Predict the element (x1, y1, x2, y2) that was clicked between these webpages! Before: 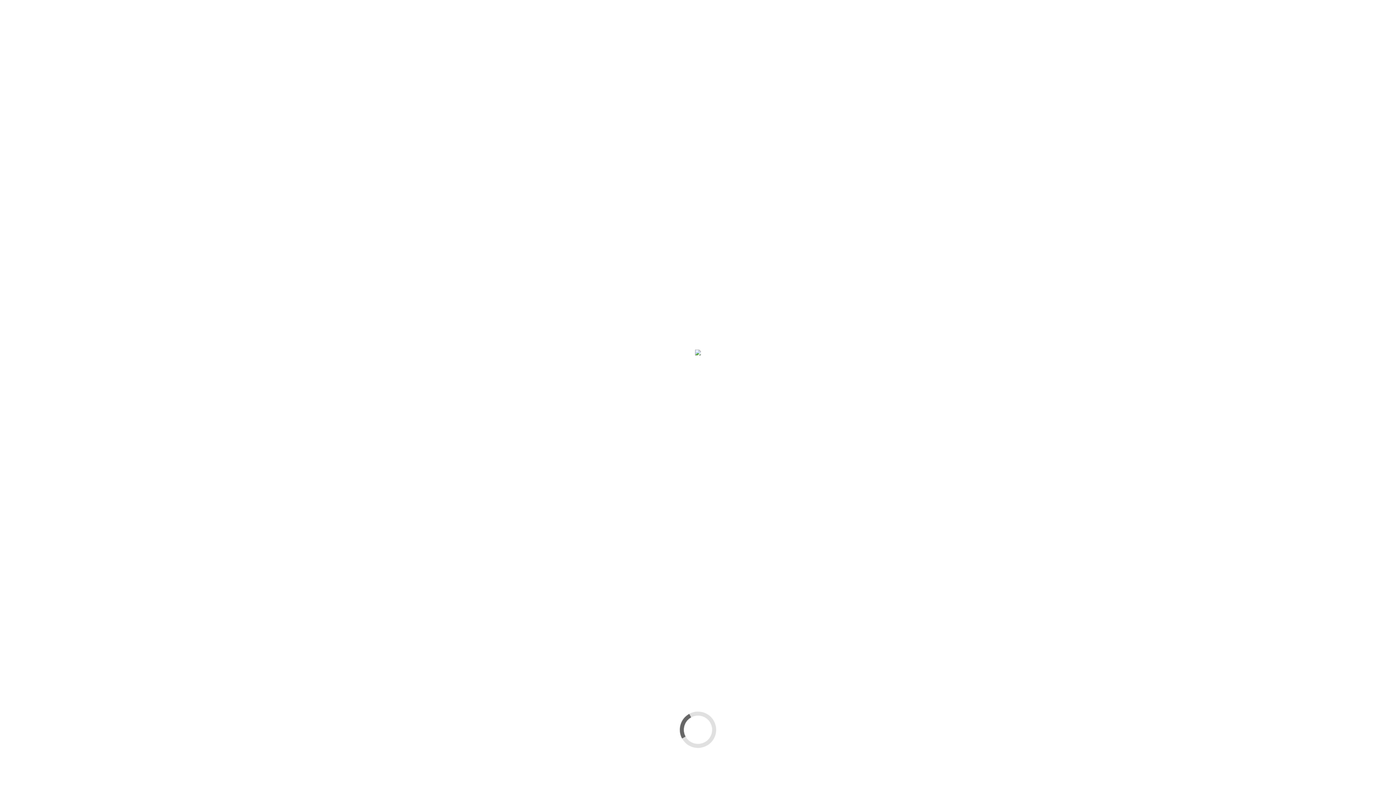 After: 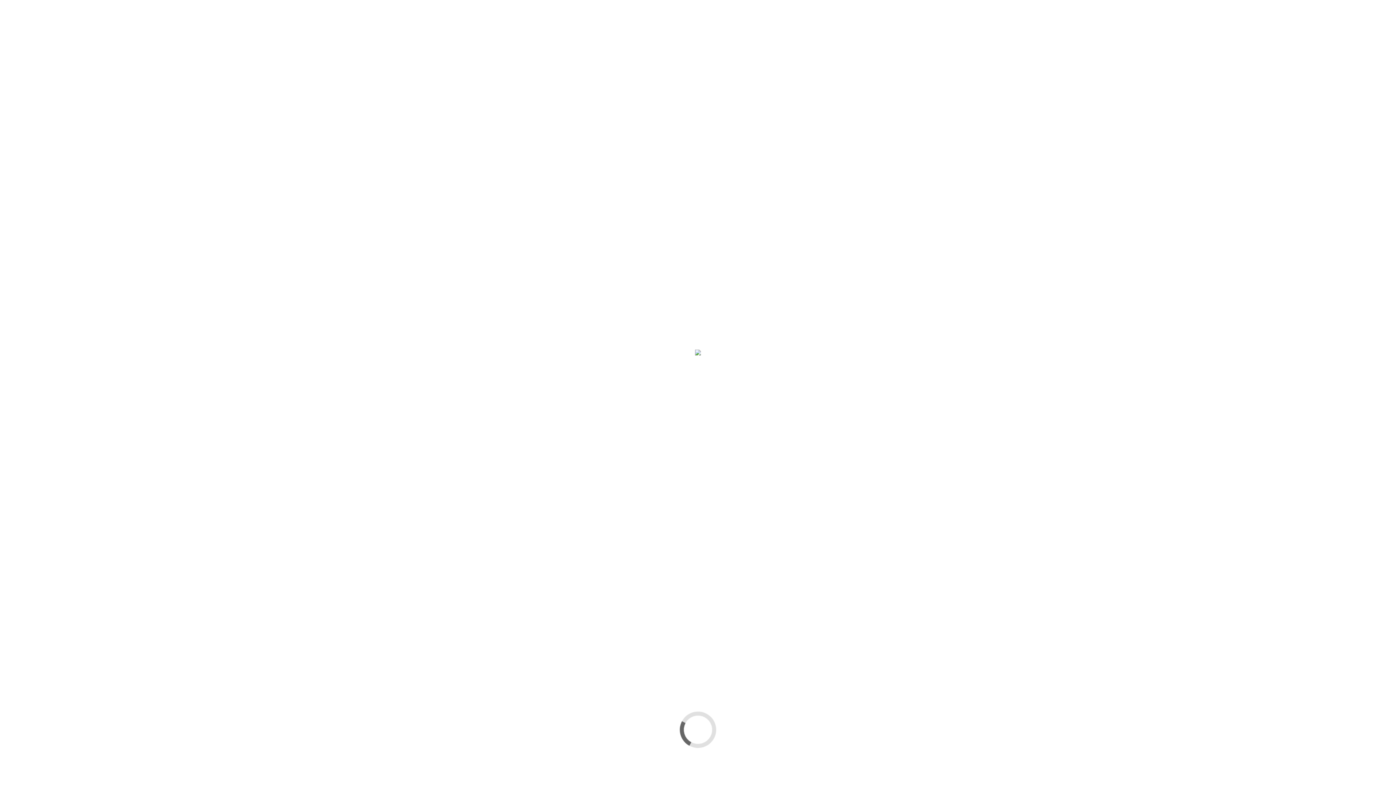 Action: bbox: (935, 54, 939, 59)